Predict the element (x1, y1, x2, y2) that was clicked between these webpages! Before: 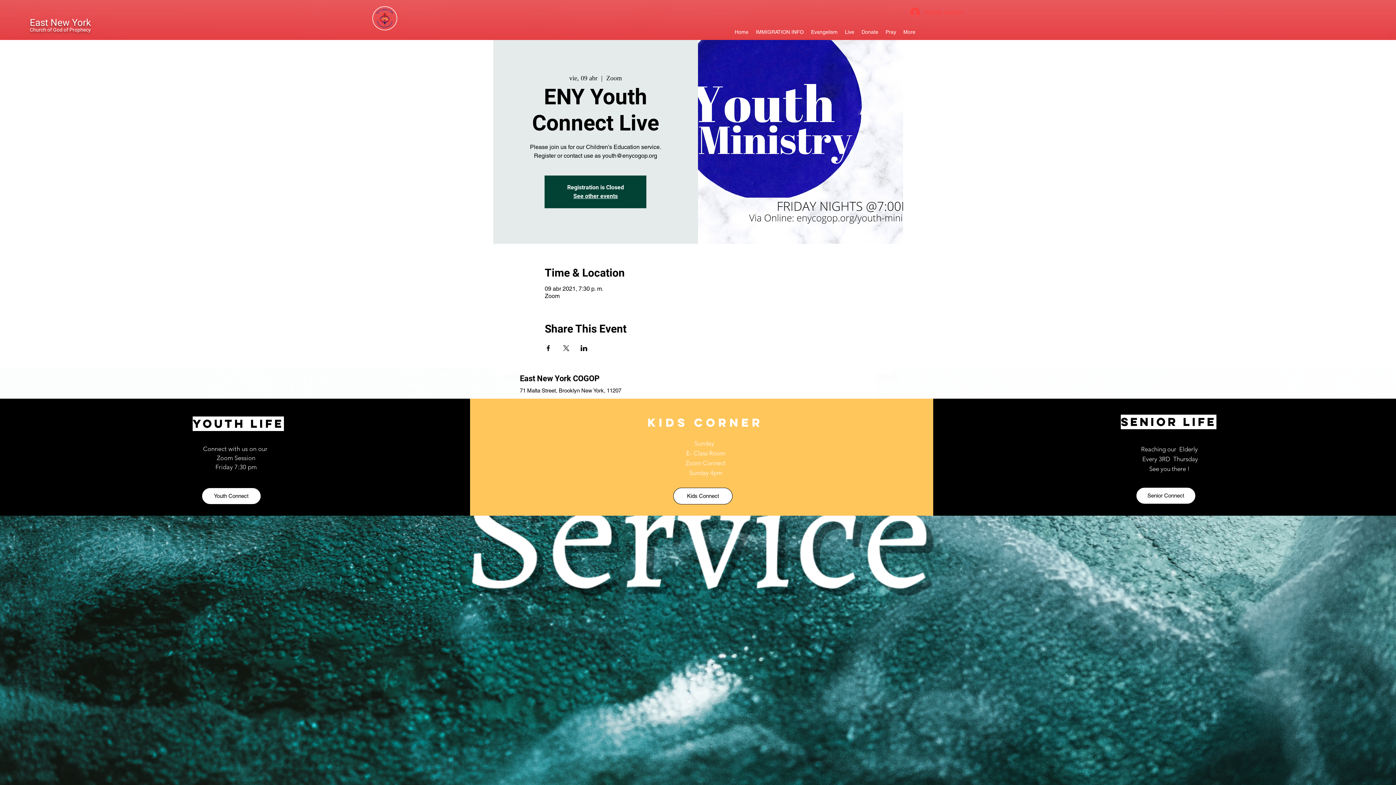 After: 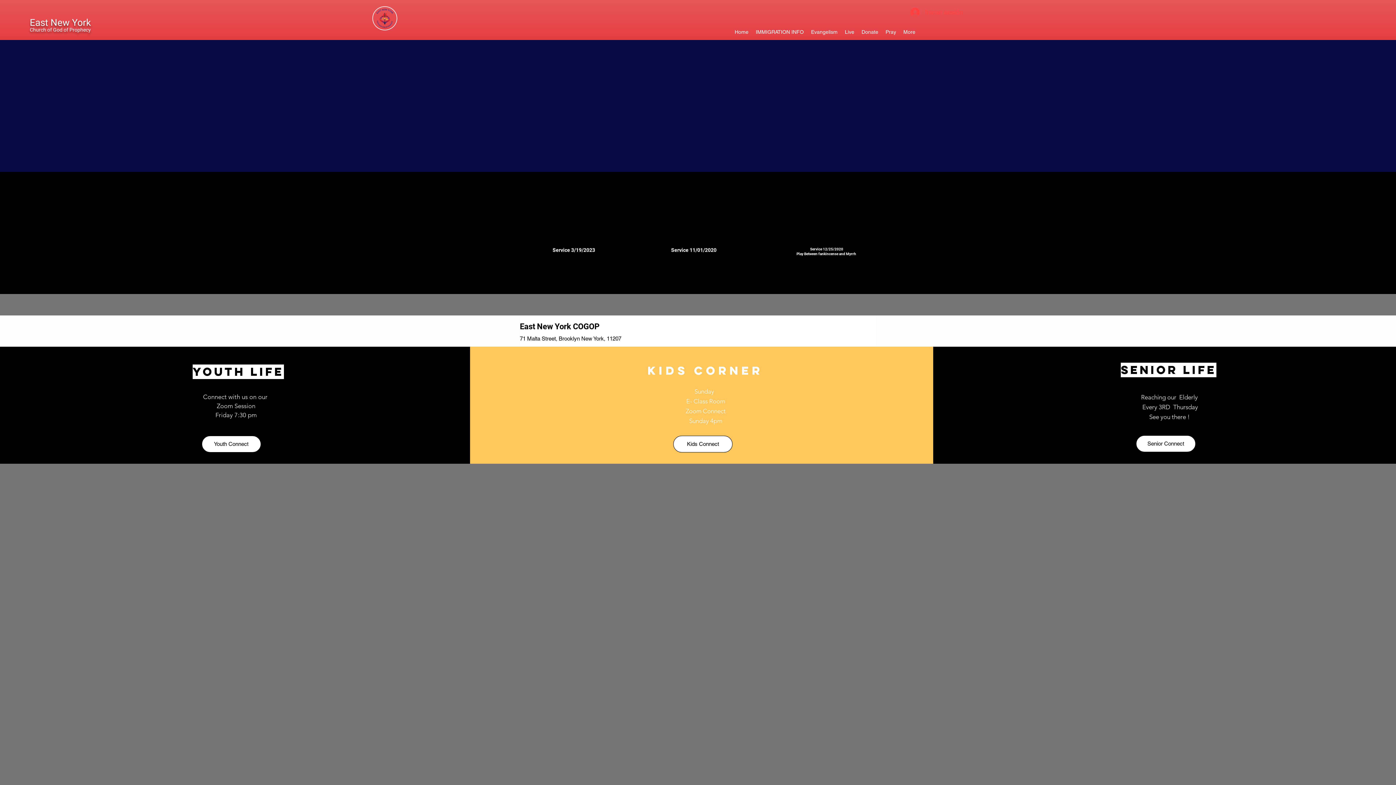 Action: bbox: (841, 24, 858, 40) label: Live